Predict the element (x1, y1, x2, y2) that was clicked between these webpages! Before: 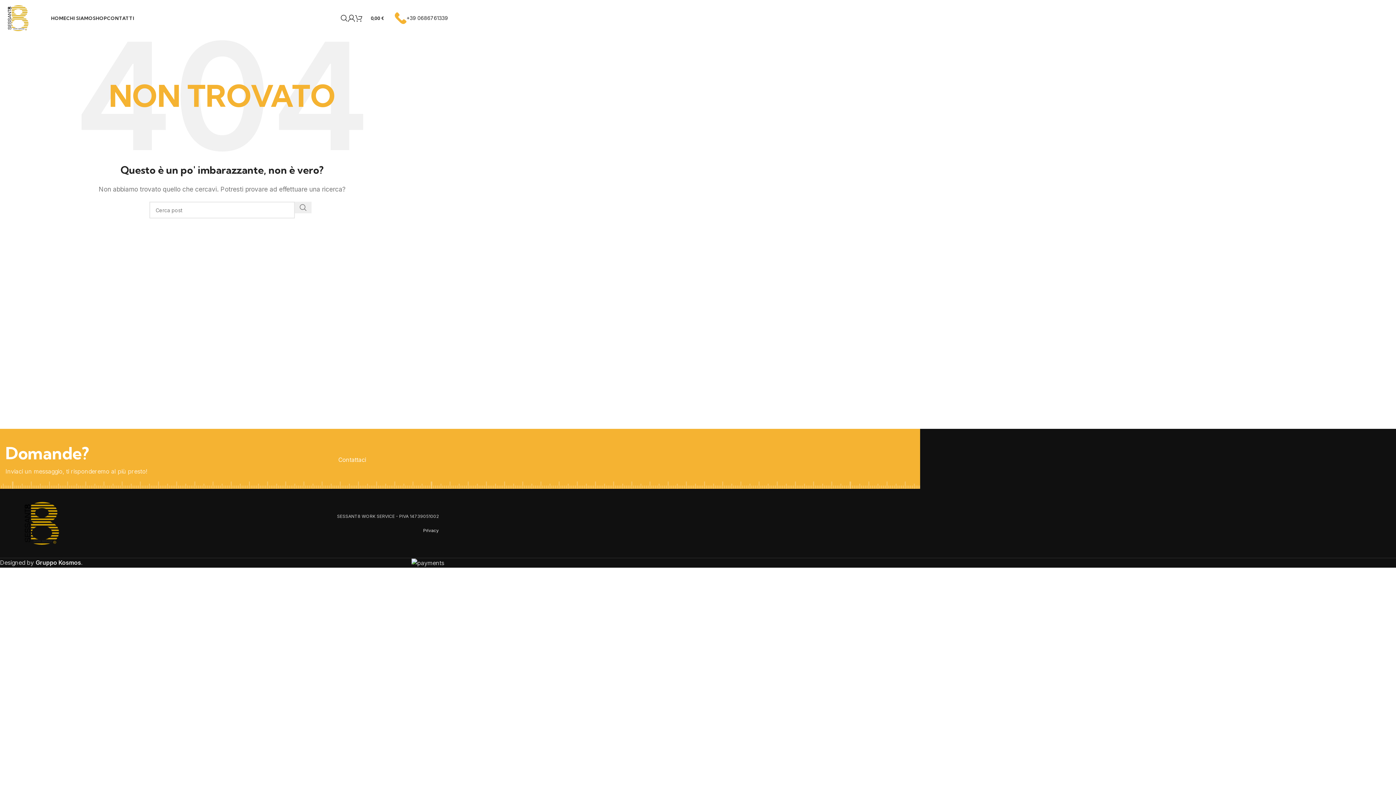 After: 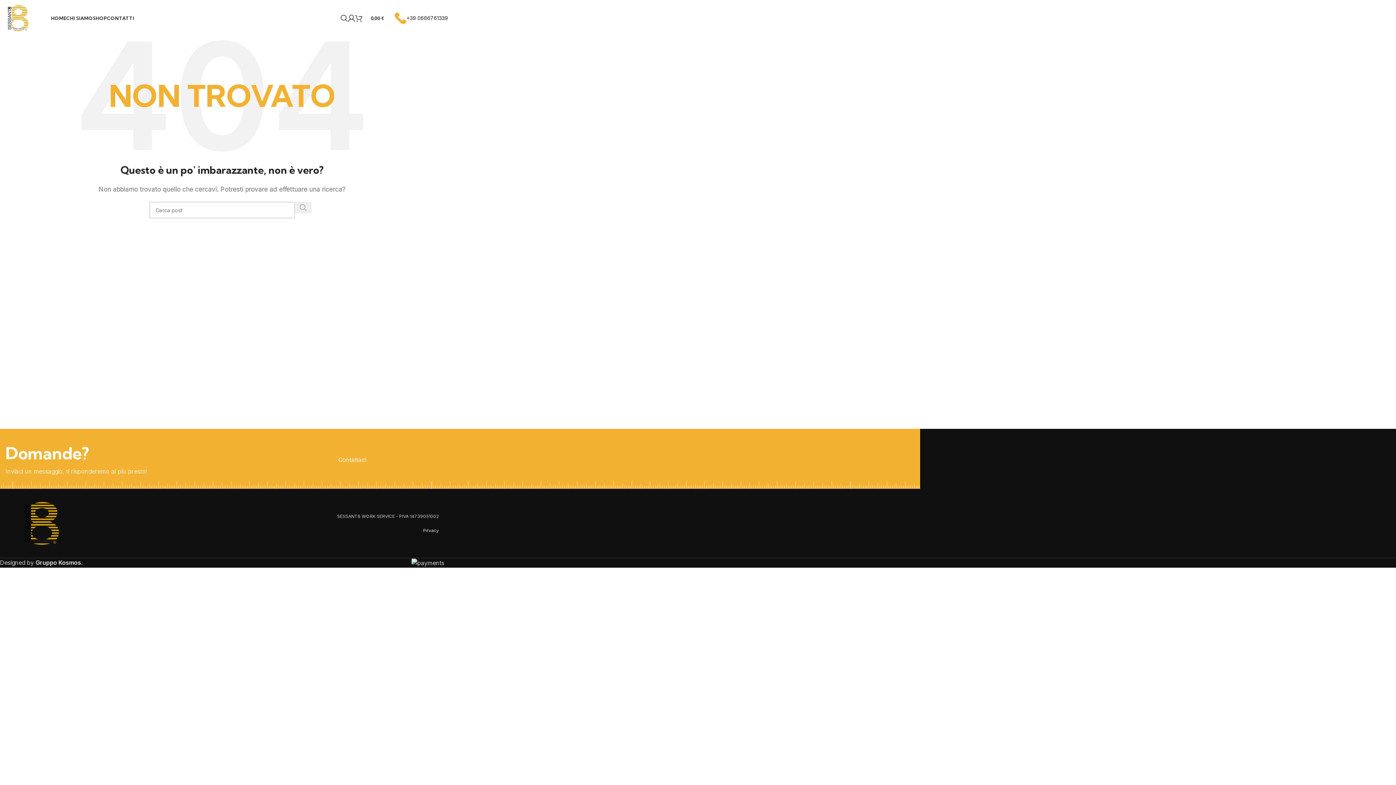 Action: label: Cerca  bbox: (294, 201, 311, 213)